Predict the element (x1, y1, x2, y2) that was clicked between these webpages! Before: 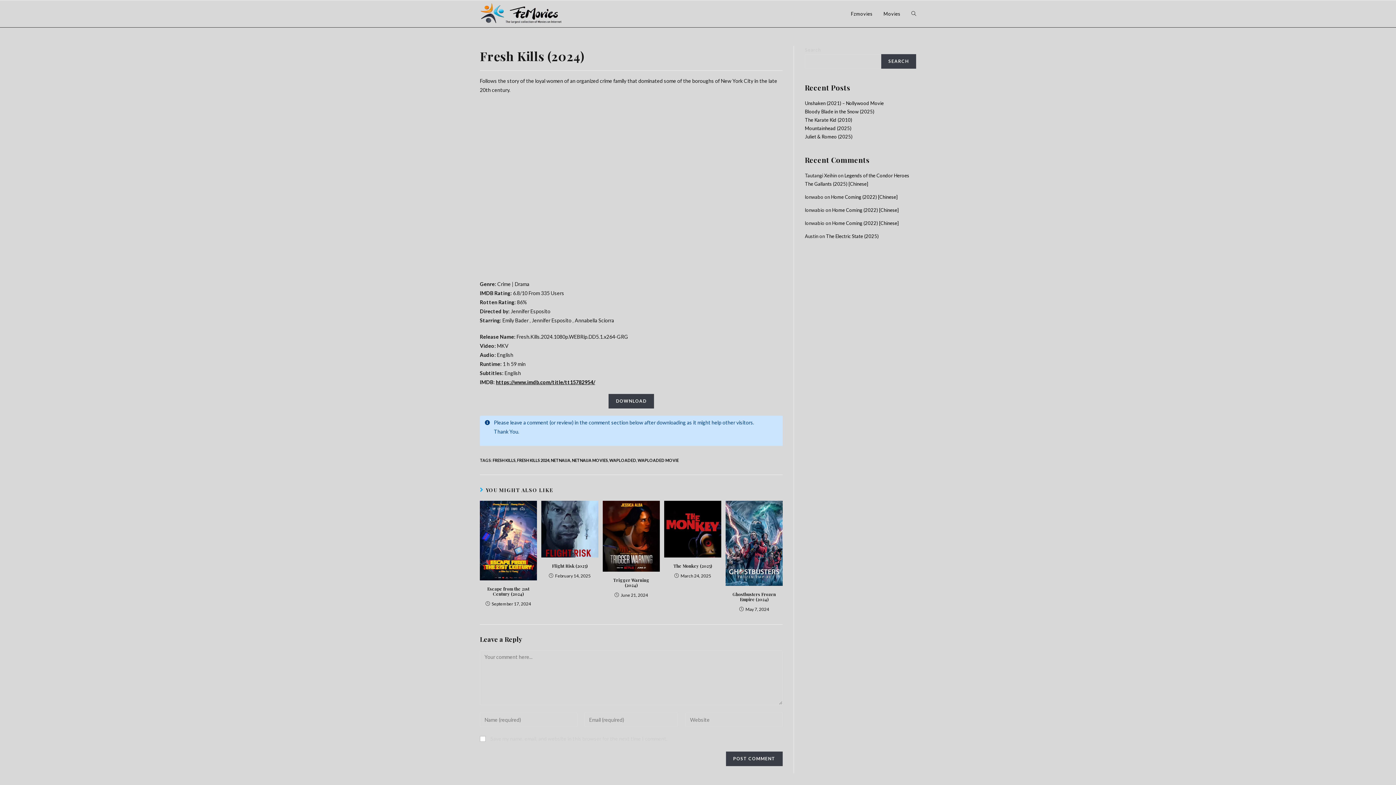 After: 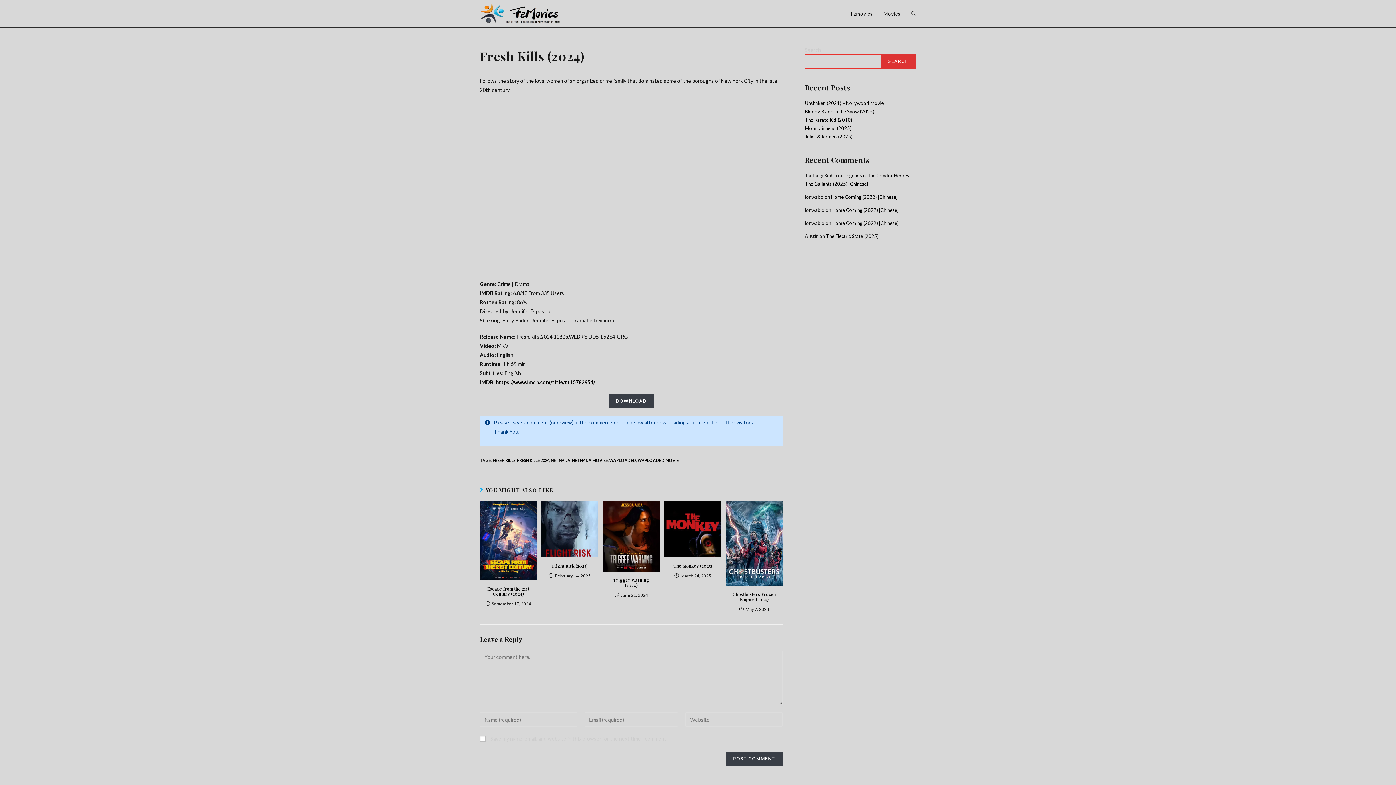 Action: label: Search bbox: (881, 54, 916, 68)